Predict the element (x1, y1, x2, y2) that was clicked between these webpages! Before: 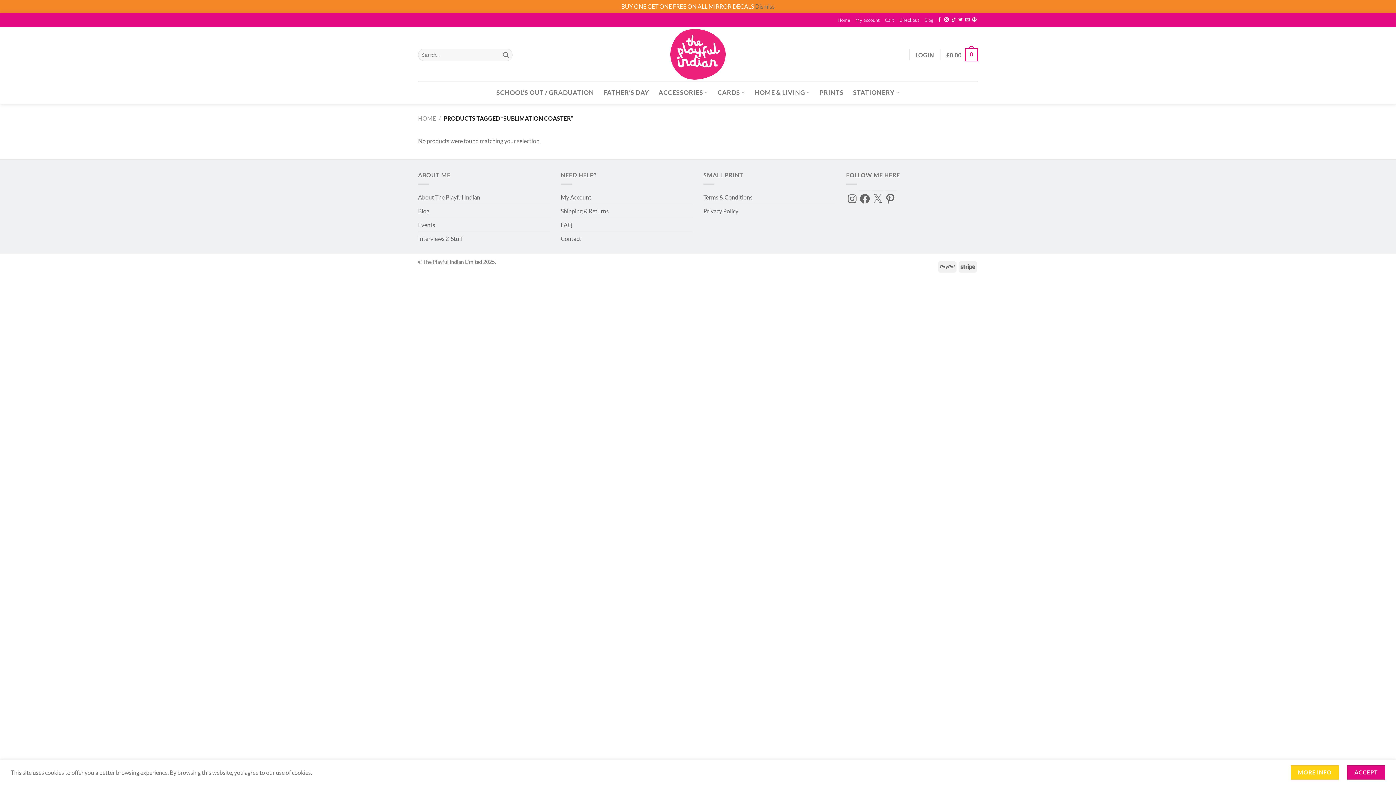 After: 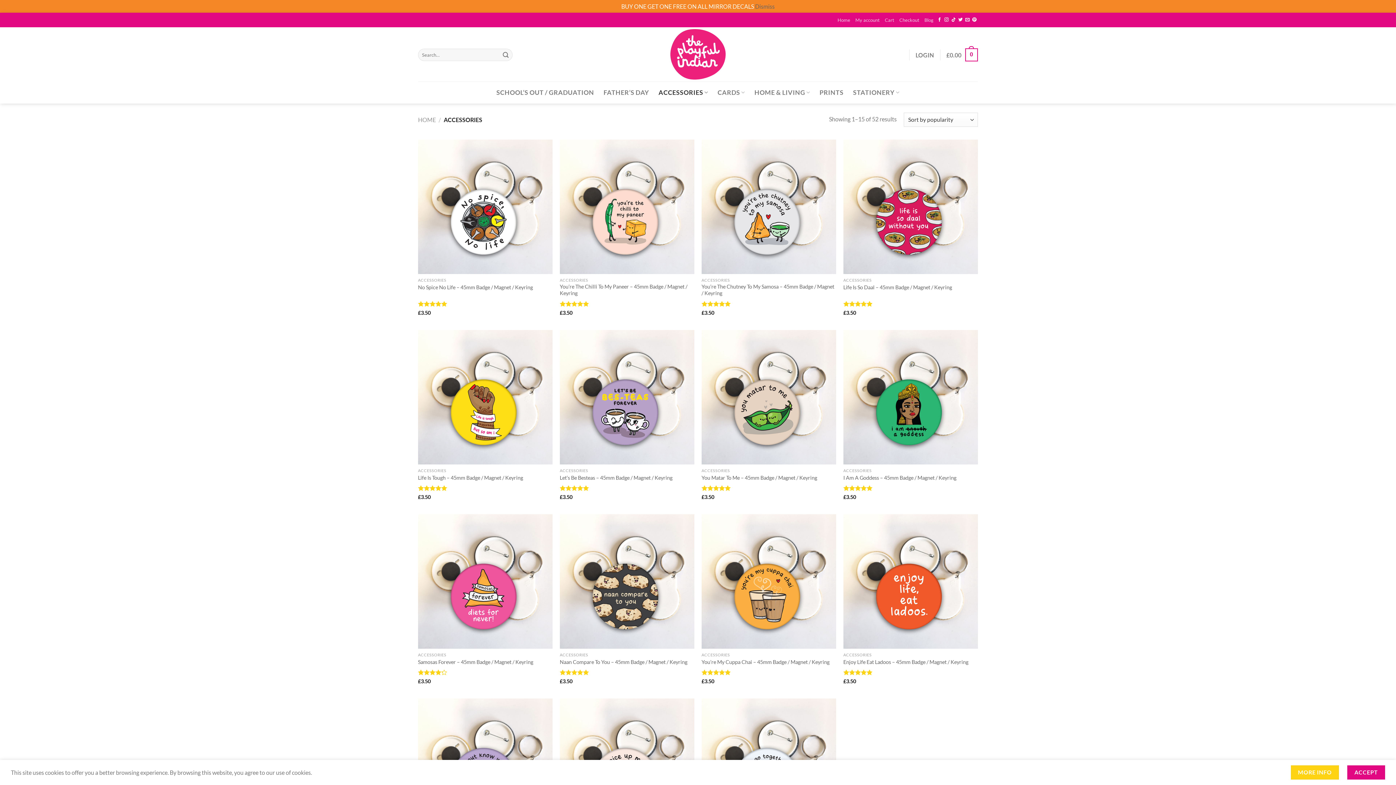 Action: bbox: (658, 85, 708, 99) label: ACCESSORIES